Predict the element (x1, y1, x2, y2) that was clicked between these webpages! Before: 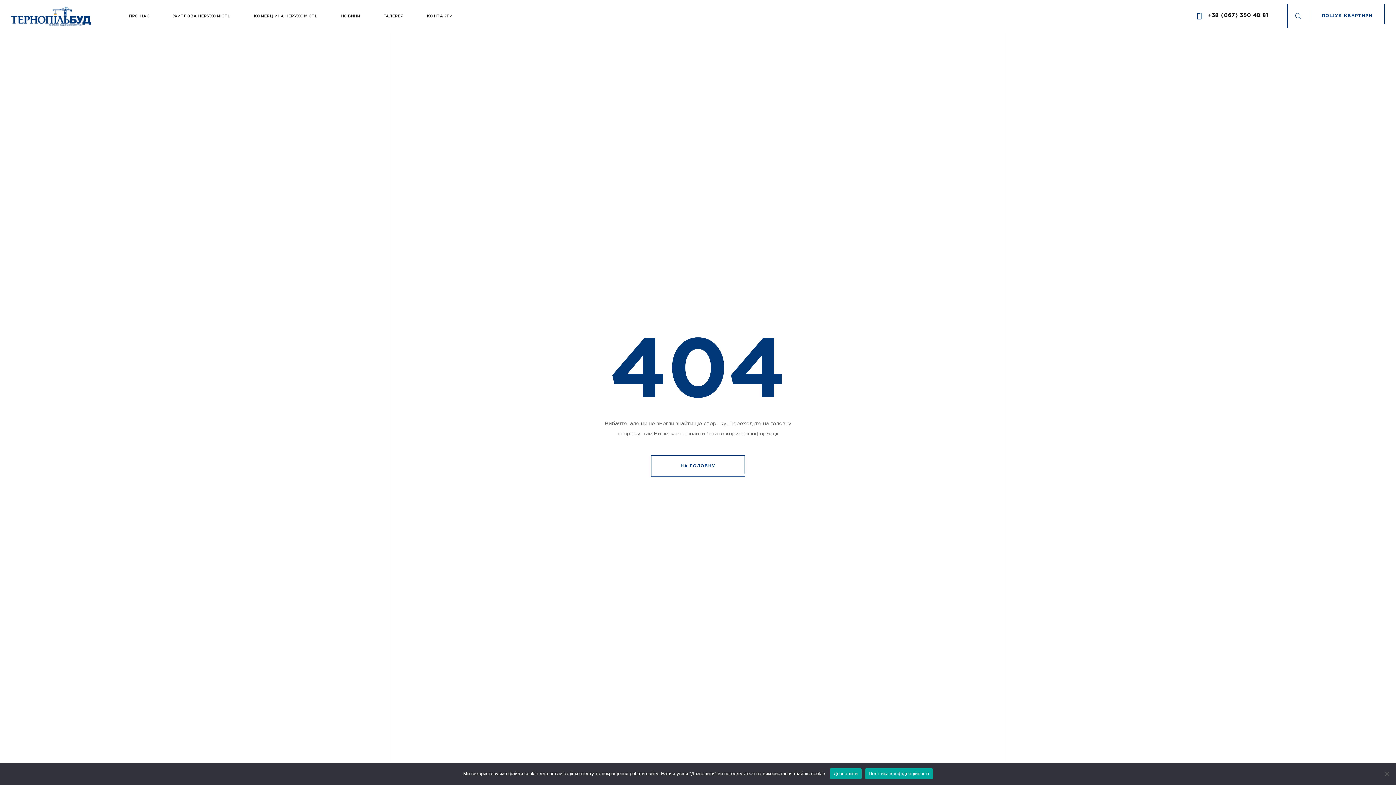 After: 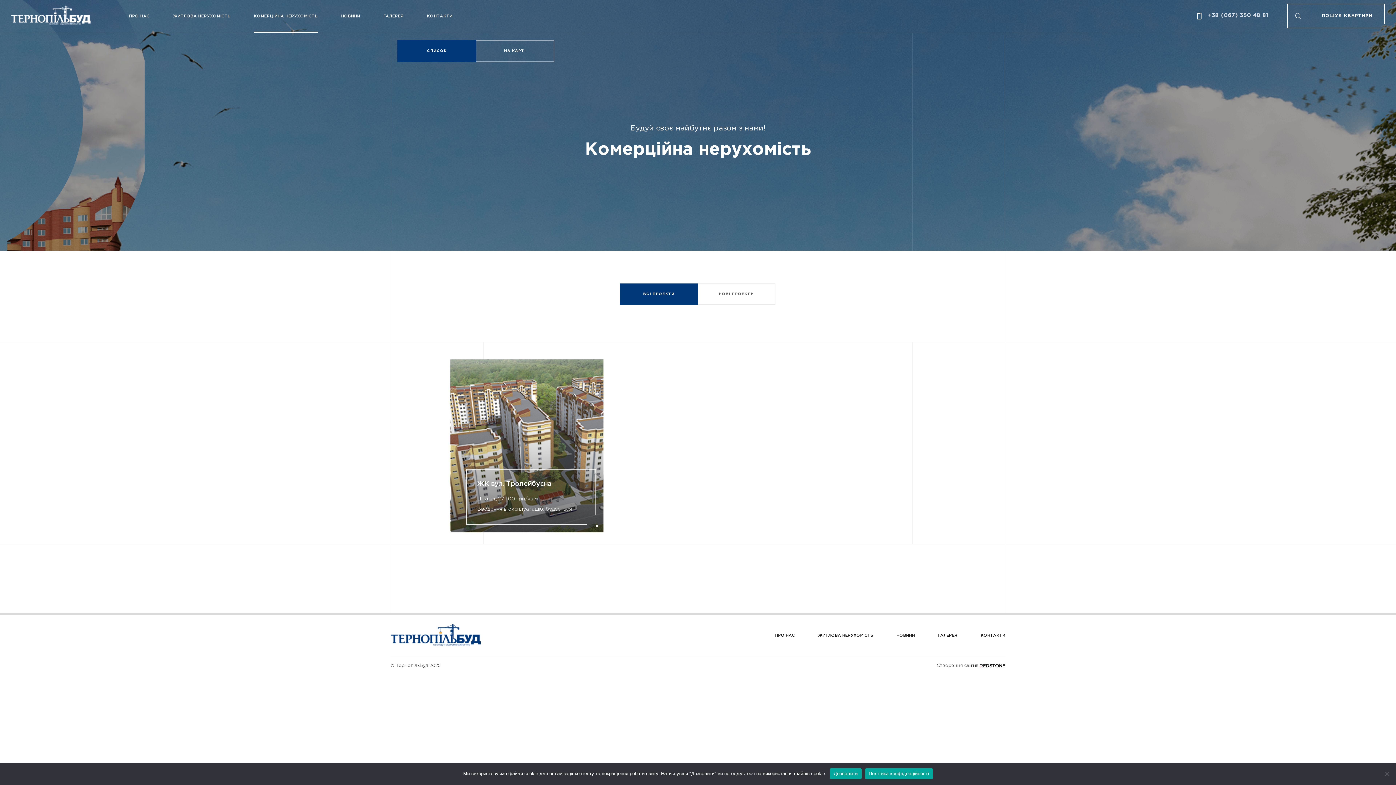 Action: bbox: (253, 0, 317, 32) label: КОМЕРЦІЙНА НЕРУХОМІСТЬ